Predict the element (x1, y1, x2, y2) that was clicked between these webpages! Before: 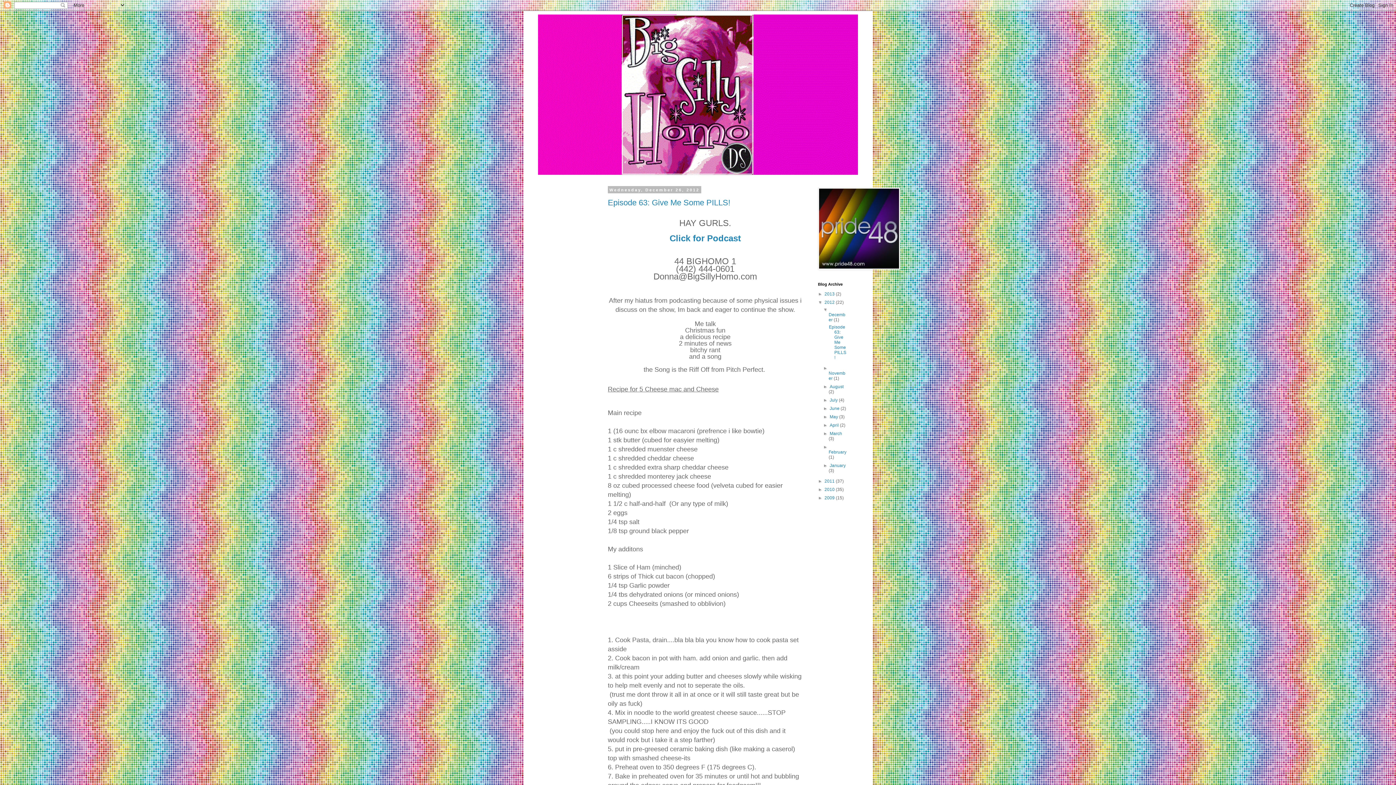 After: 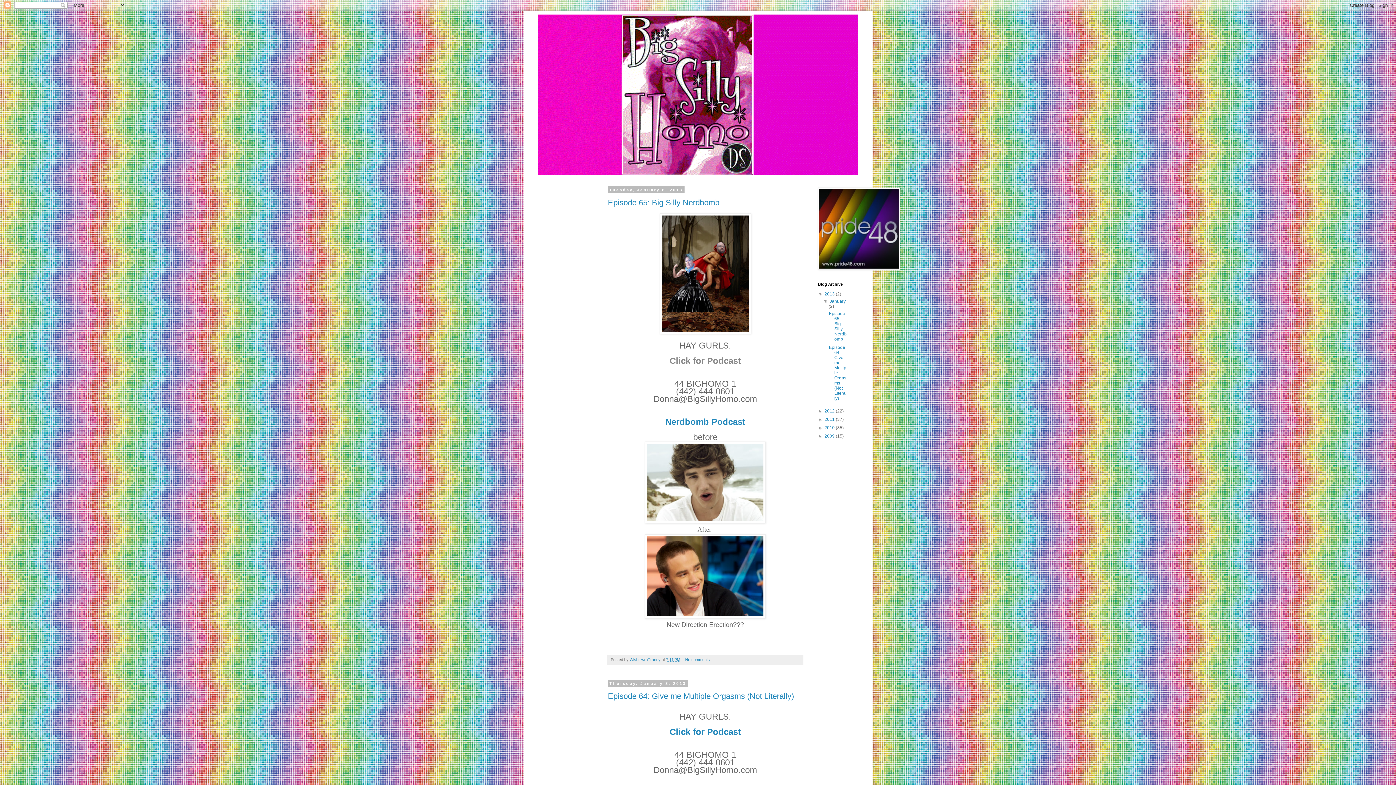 Action: bbox: (824, 291, 836, 296) label: 2013 